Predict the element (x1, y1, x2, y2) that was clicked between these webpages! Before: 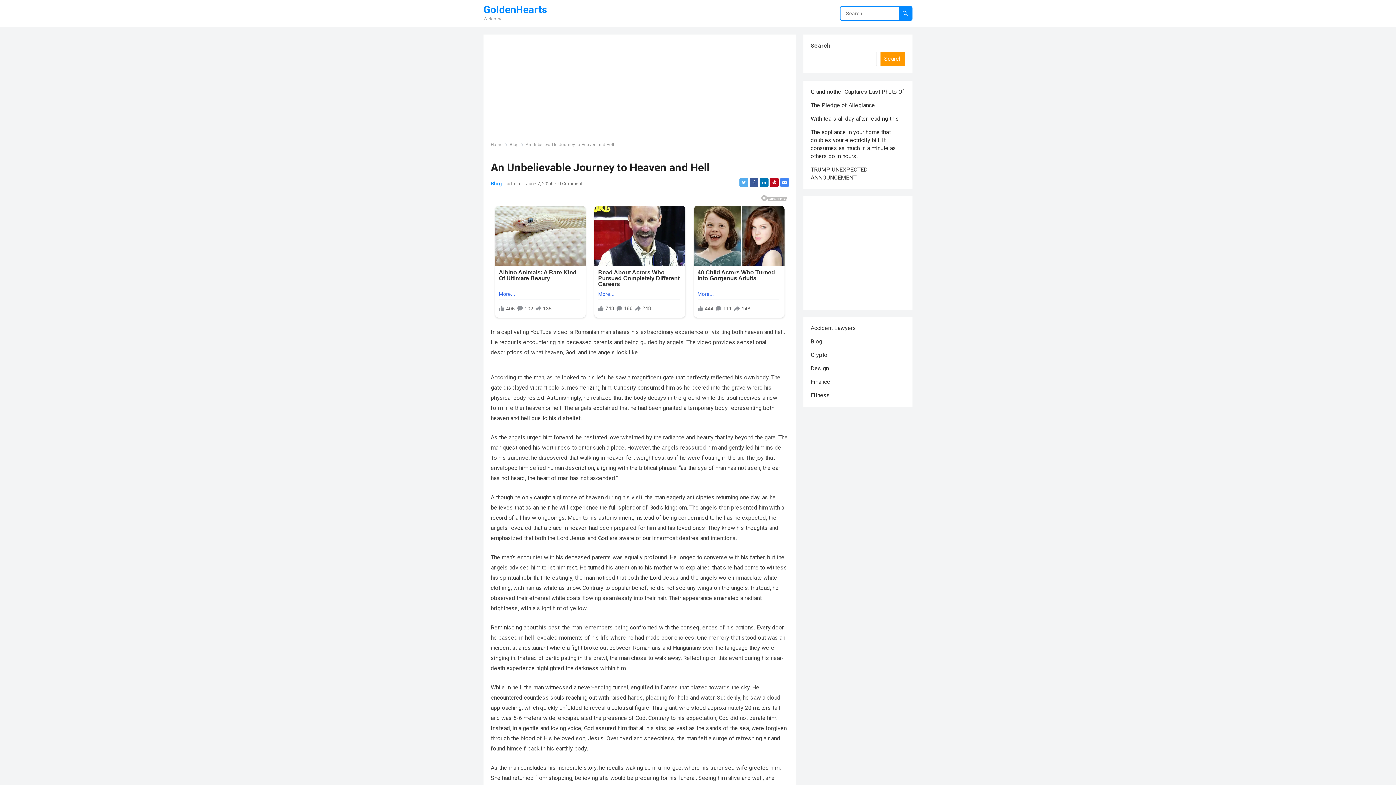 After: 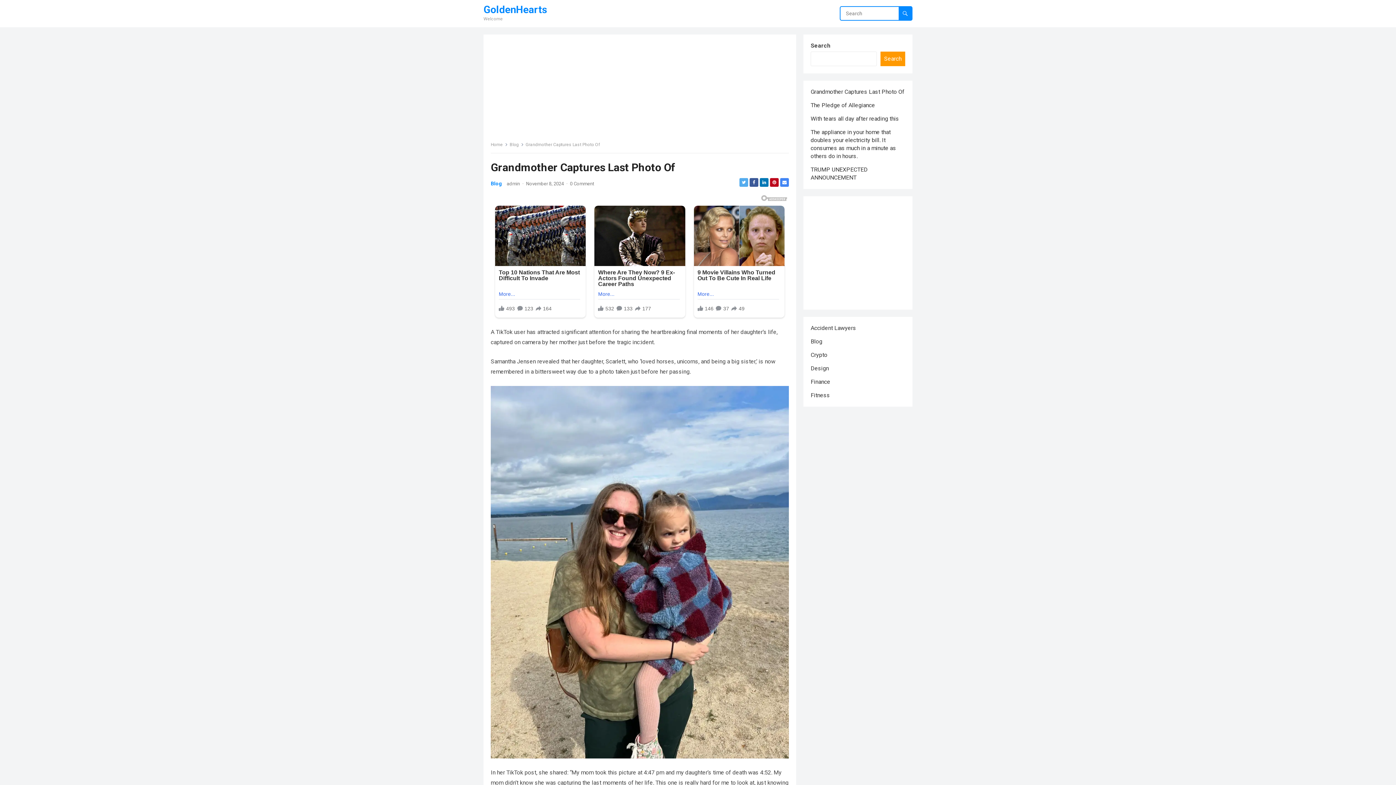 Action: label: Grandmother Captures Last Photo Of bbox: (810, 88, 904, 95)